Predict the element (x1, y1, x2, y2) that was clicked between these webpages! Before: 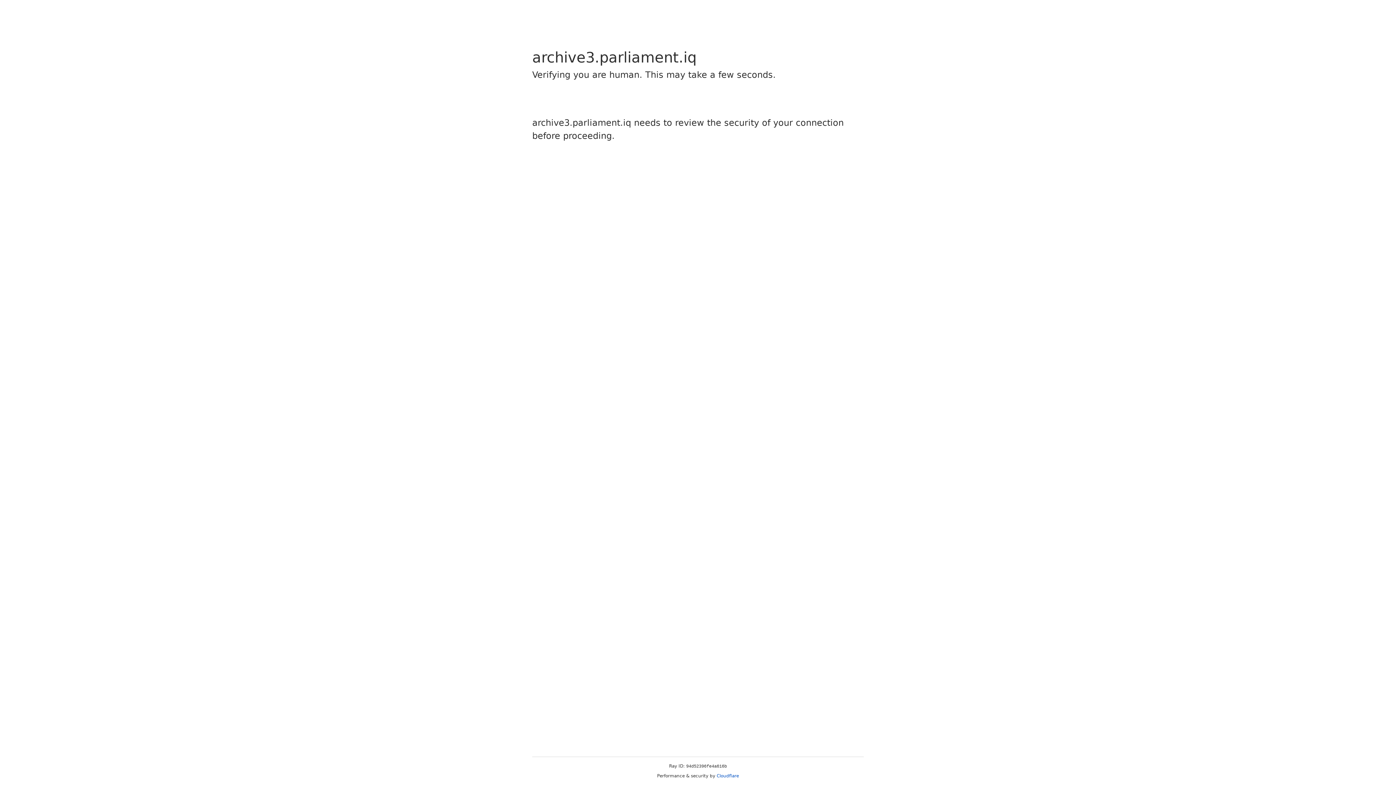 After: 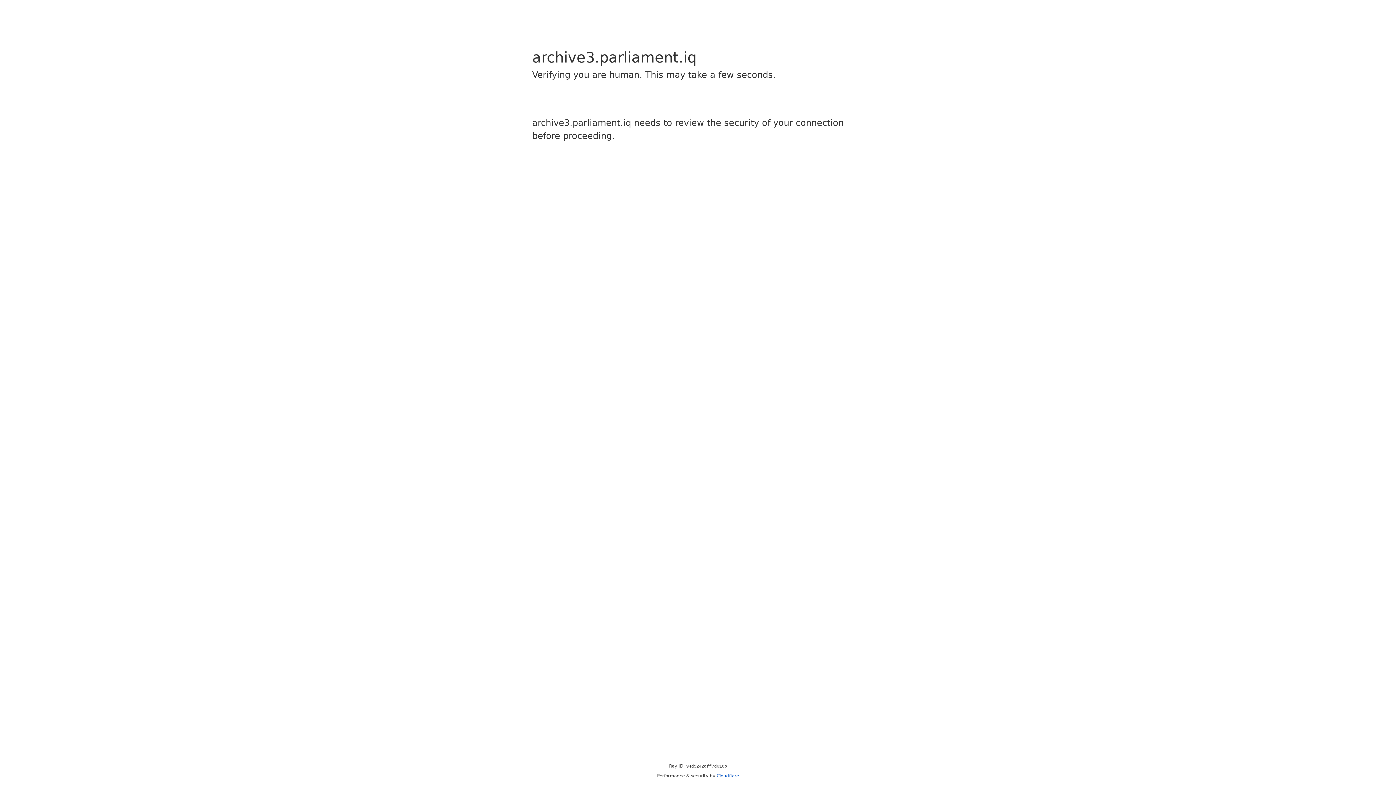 Action: label: Cloudflare bbox: (716, 773, 739, 778)